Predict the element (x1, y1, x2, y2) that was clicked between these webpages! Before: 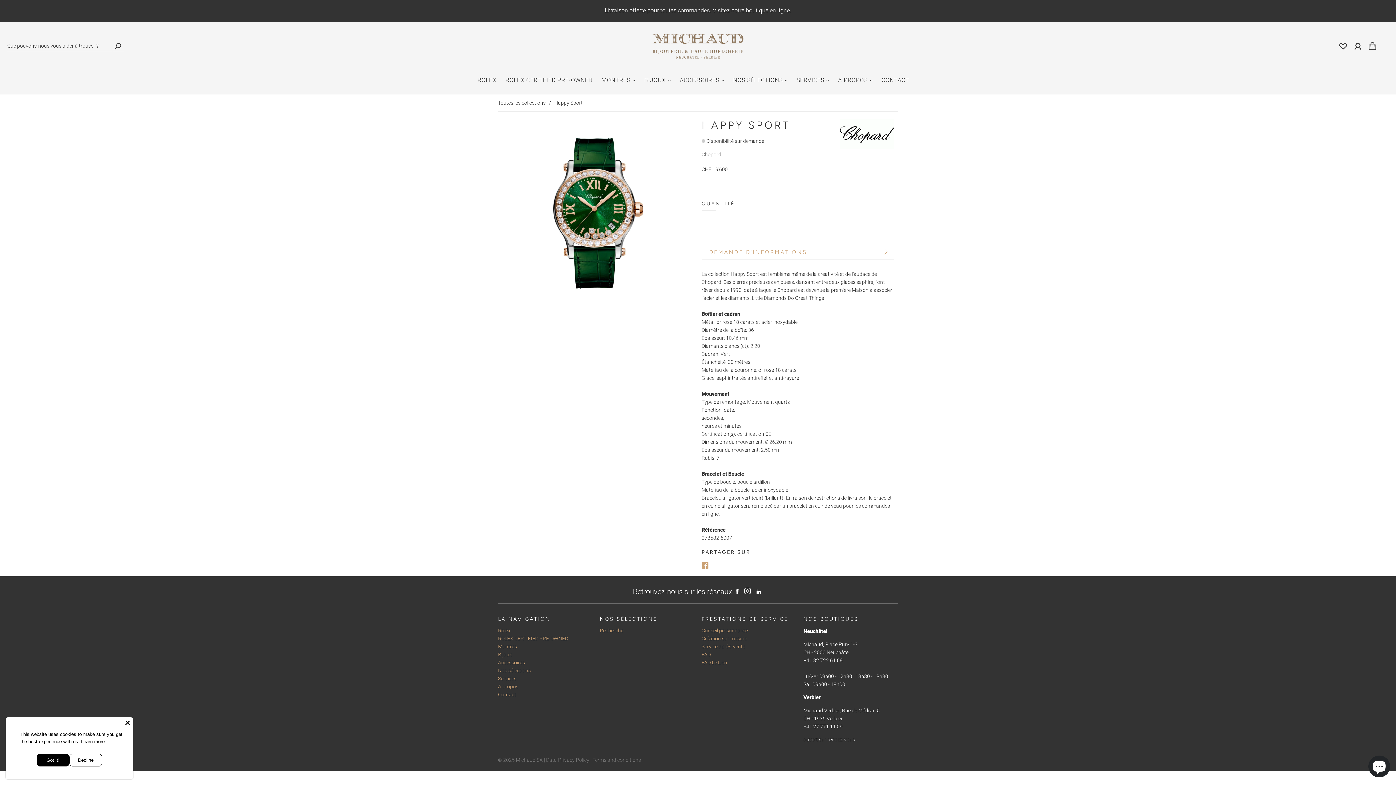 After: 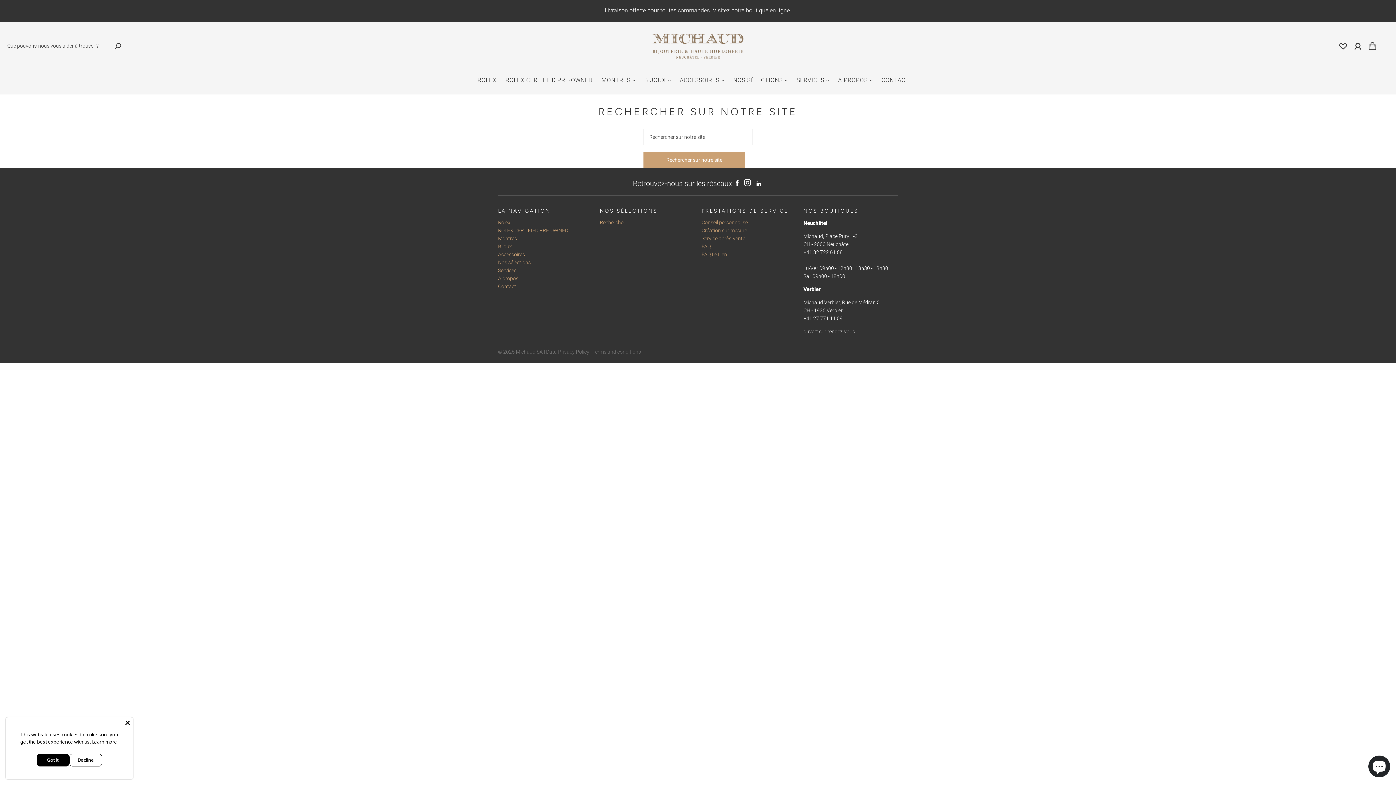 Action: bbox: (600, 628, 623, 633) label: Recherche